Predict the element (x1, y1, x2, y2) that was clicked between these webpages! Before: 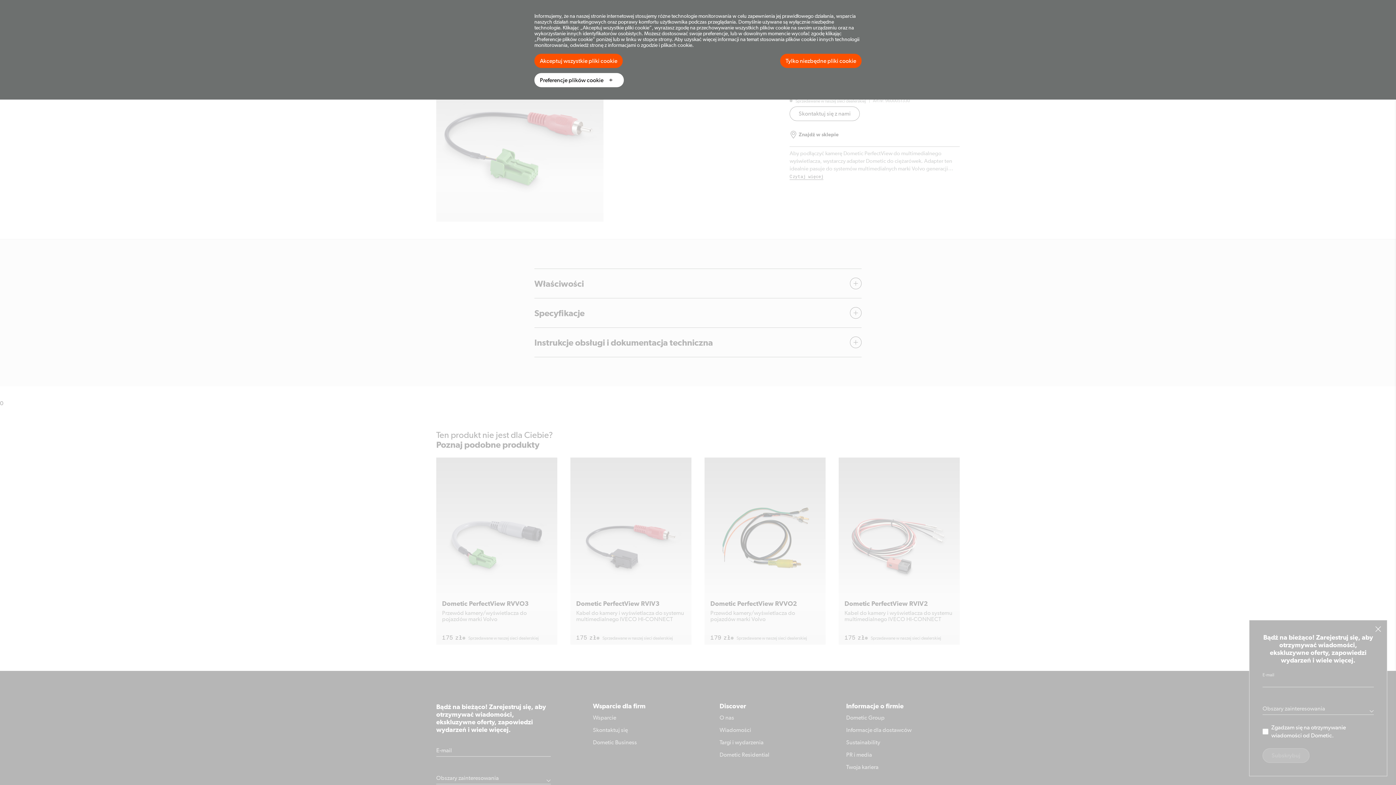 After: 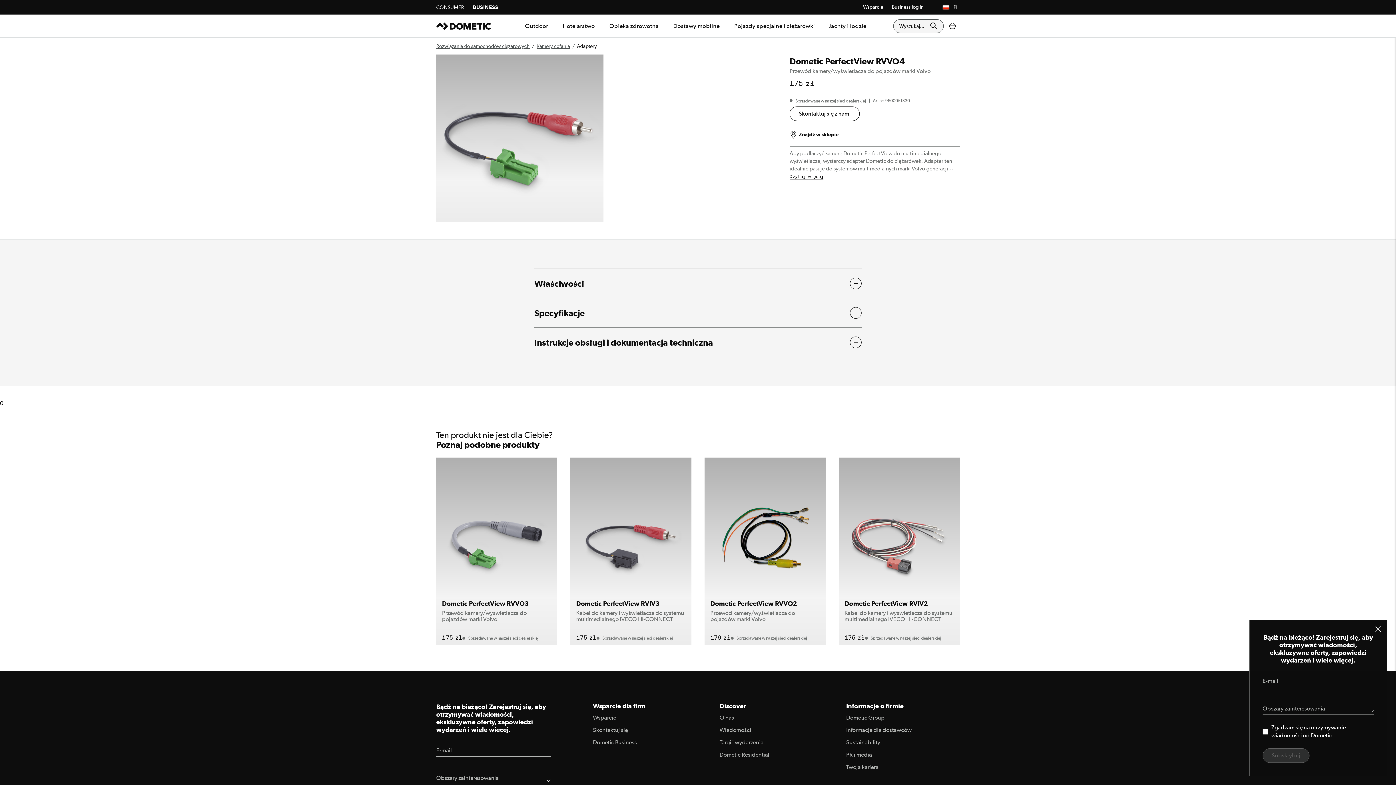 Action: label: Akceptuj wszystkie pliki cookie bbox: (534, 53, 622, 68)